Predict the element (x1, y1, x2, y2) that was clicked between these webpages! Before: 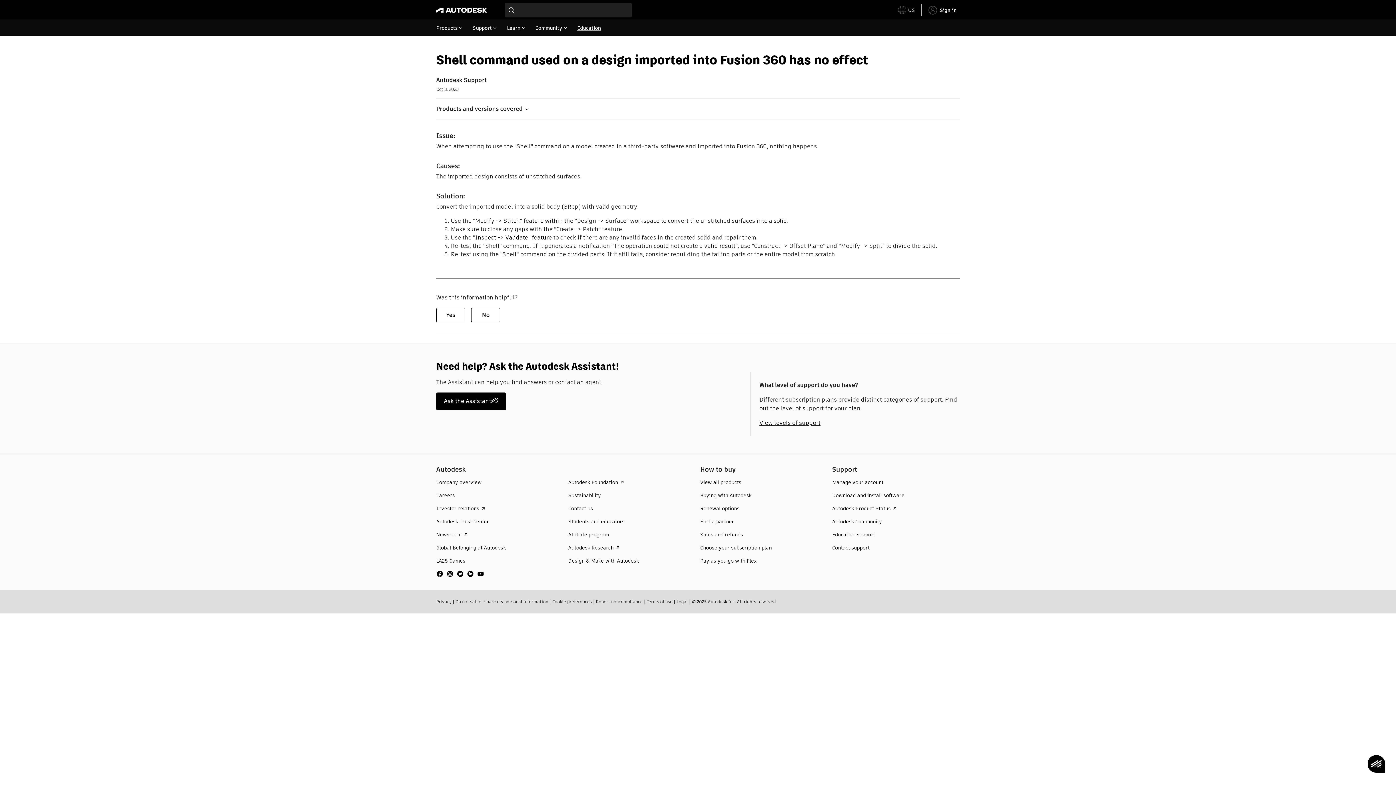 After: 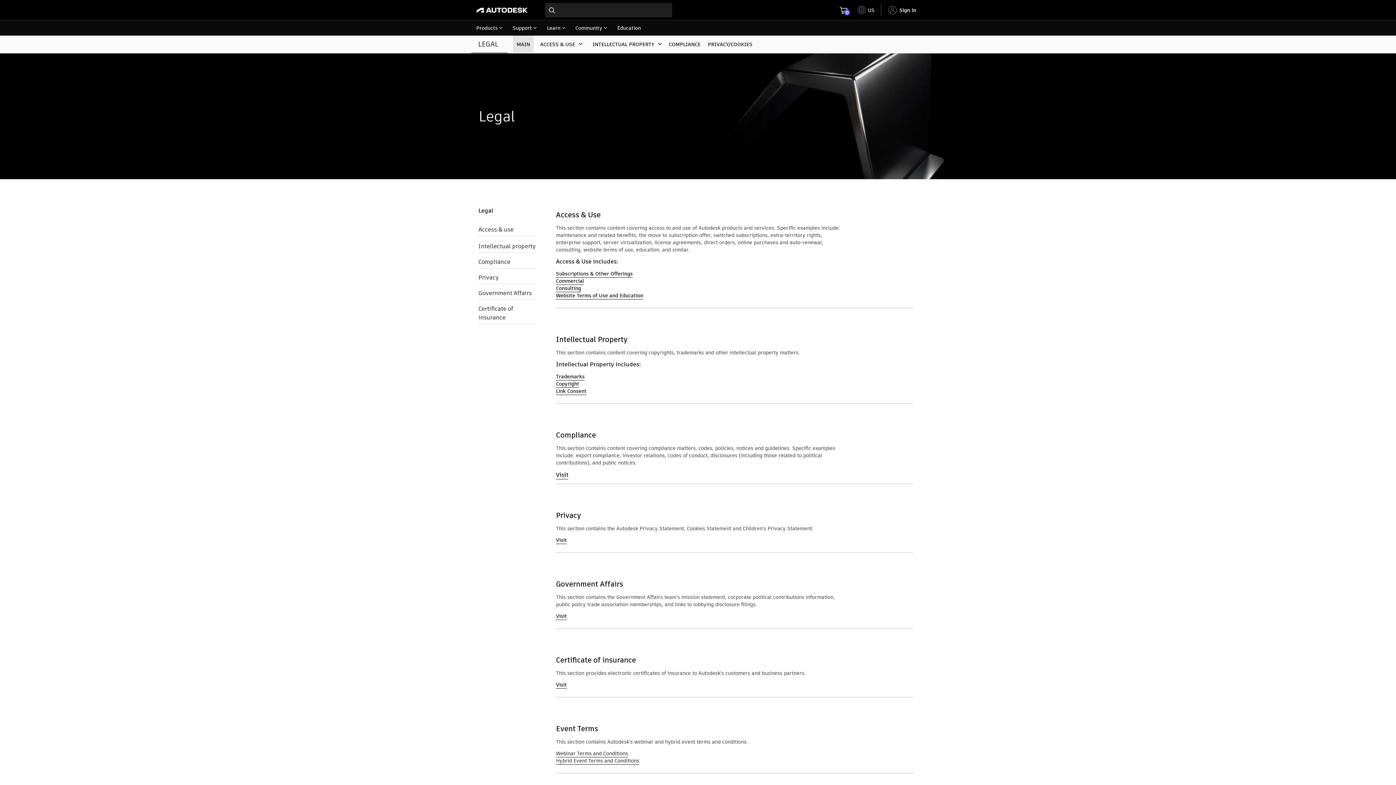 Action: bbox: (676, 598, 688, 605) label: Legal